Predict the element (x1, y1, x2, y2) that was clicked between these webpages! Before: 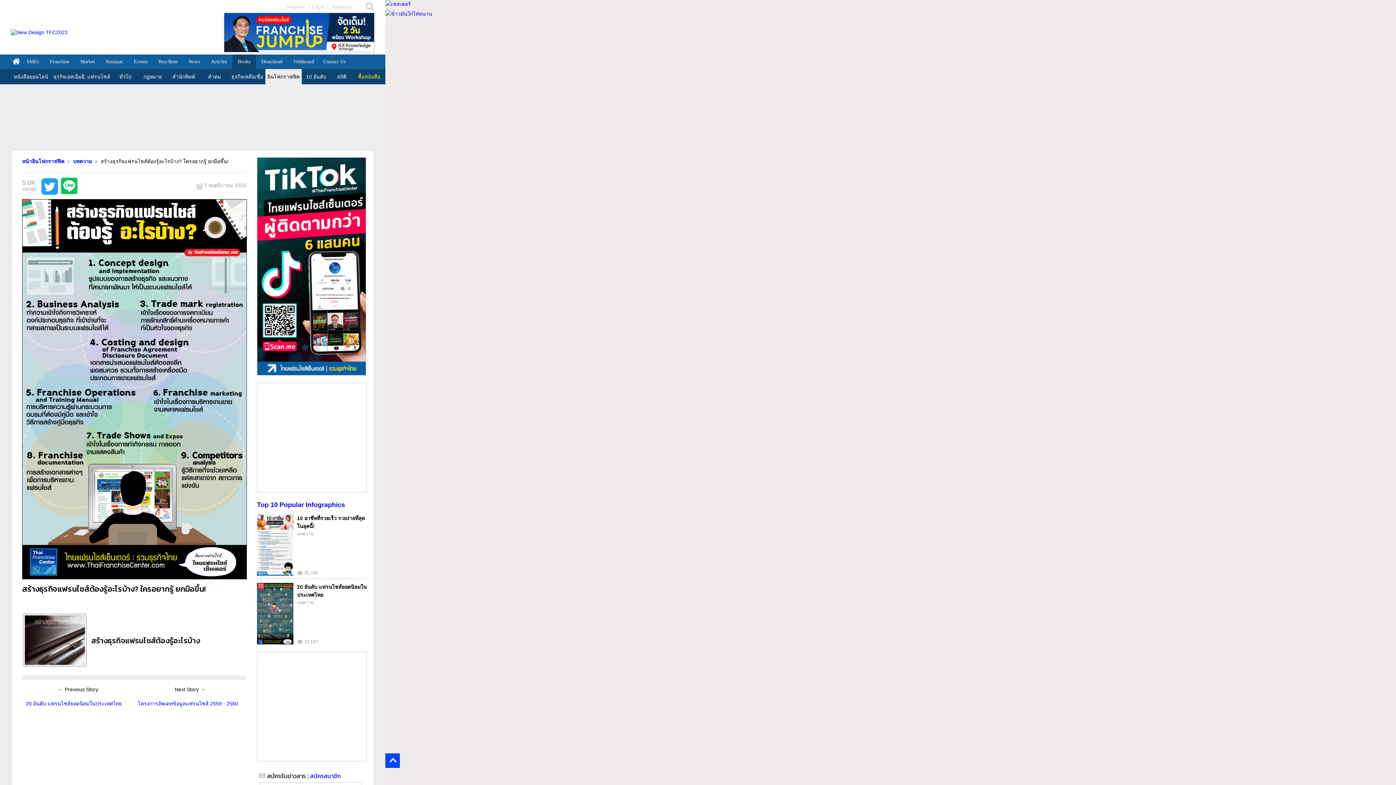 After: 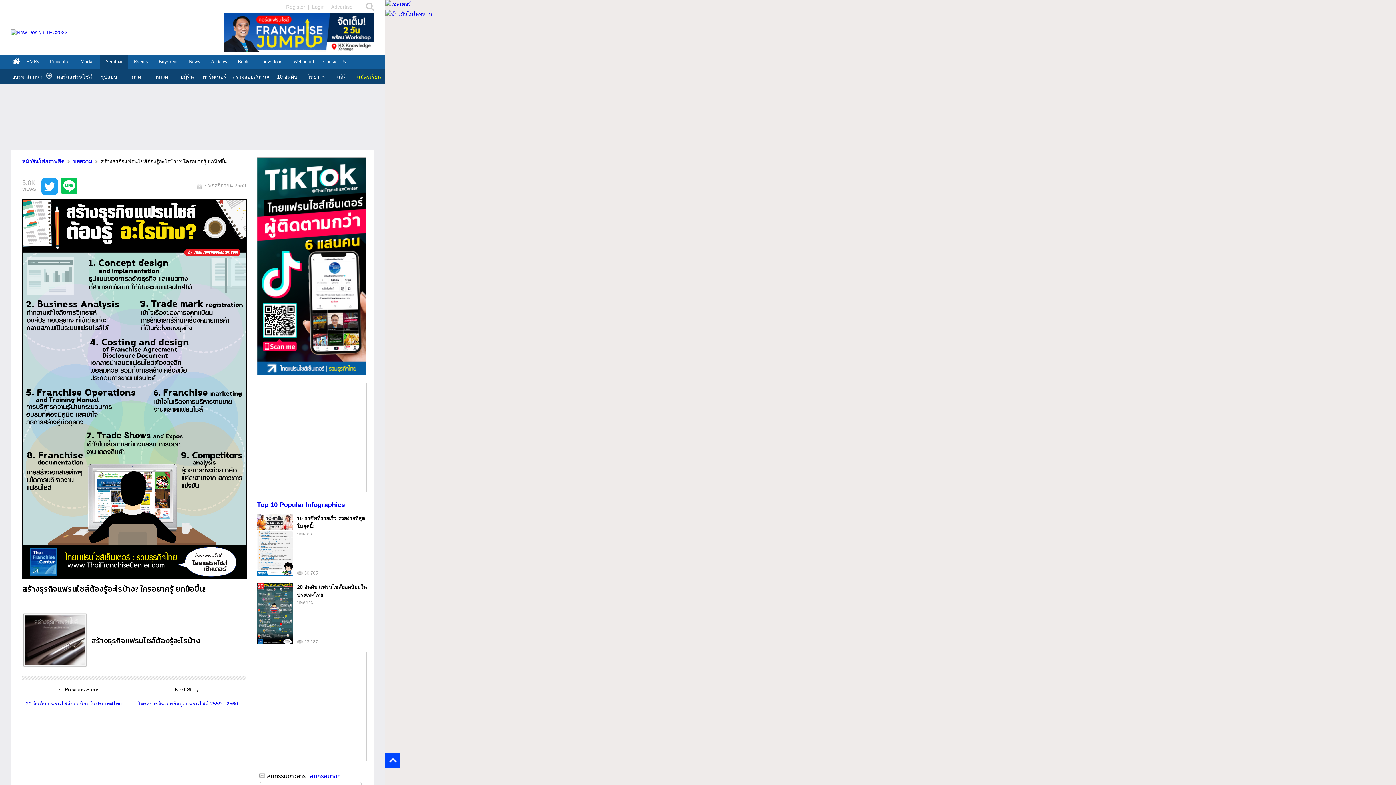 Action: bbox: (100, 54, 128, 69) label: Seminar